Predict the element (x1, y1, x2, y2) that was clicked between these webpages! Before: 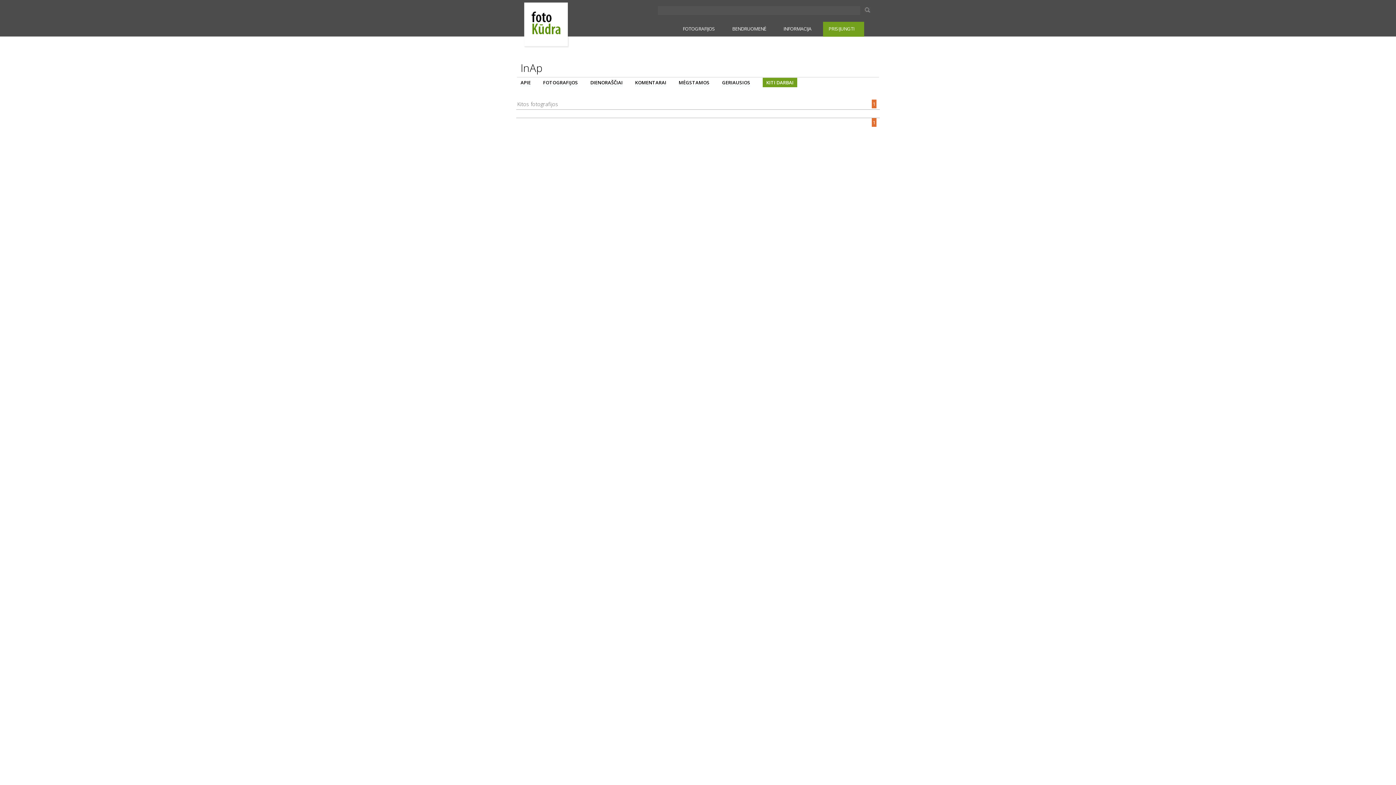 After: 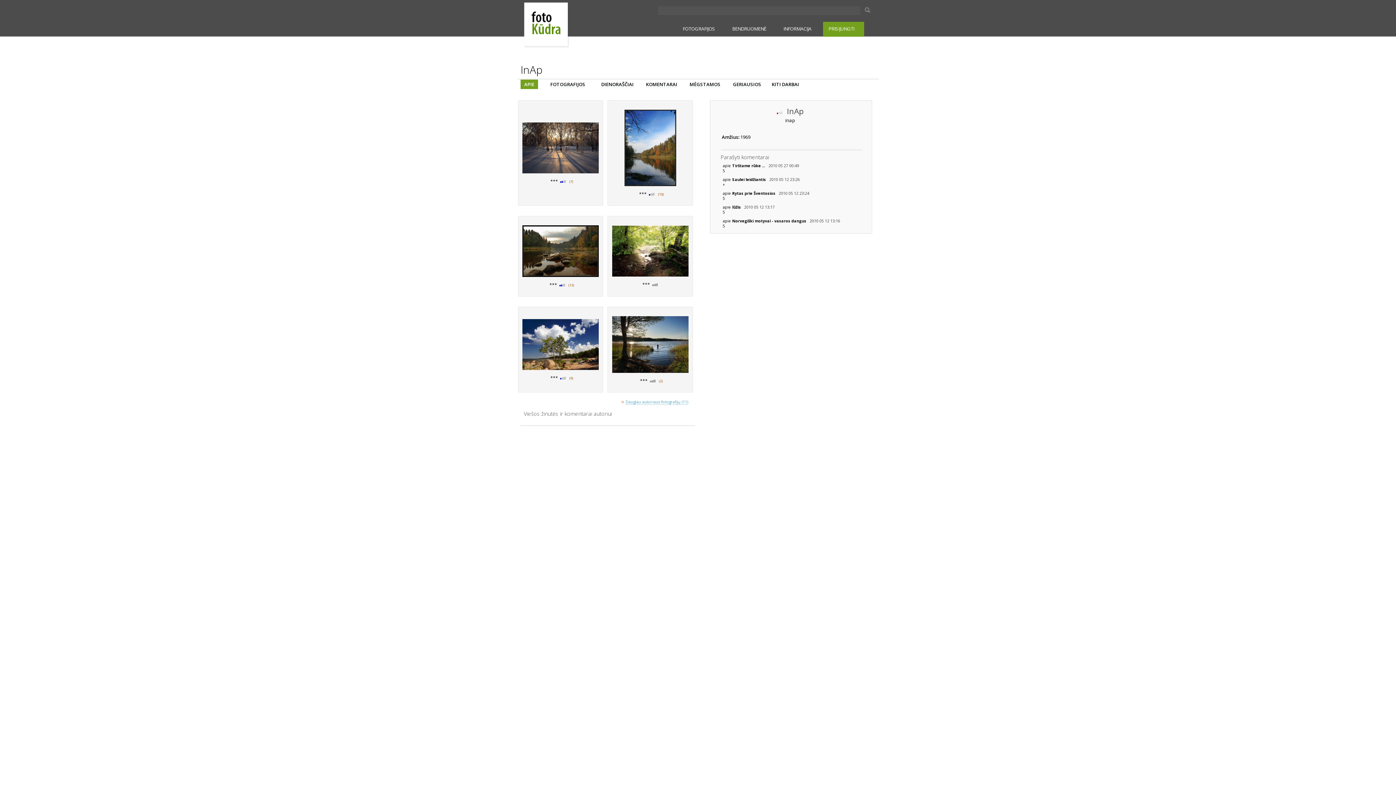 Action: label: InAp bbox: (517, 59, 542, 77)